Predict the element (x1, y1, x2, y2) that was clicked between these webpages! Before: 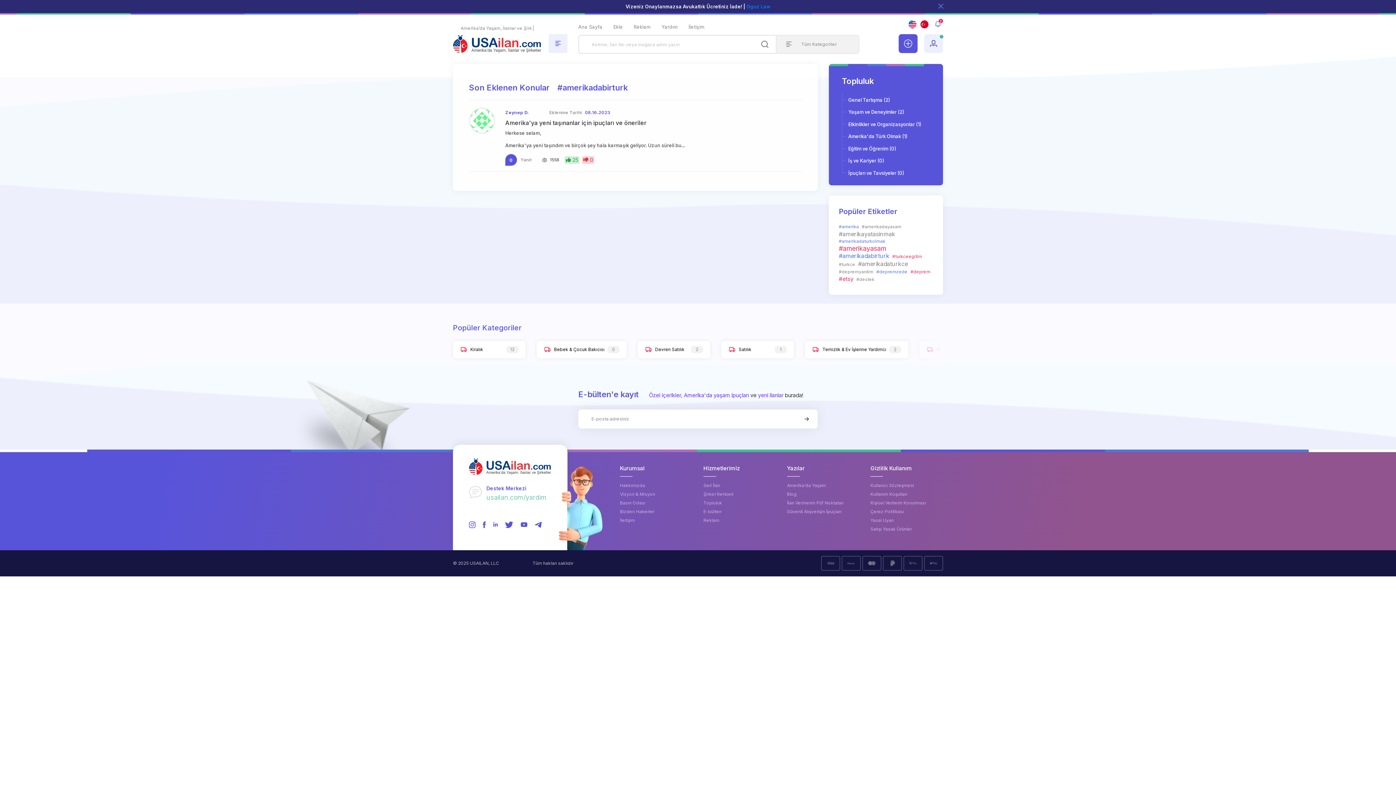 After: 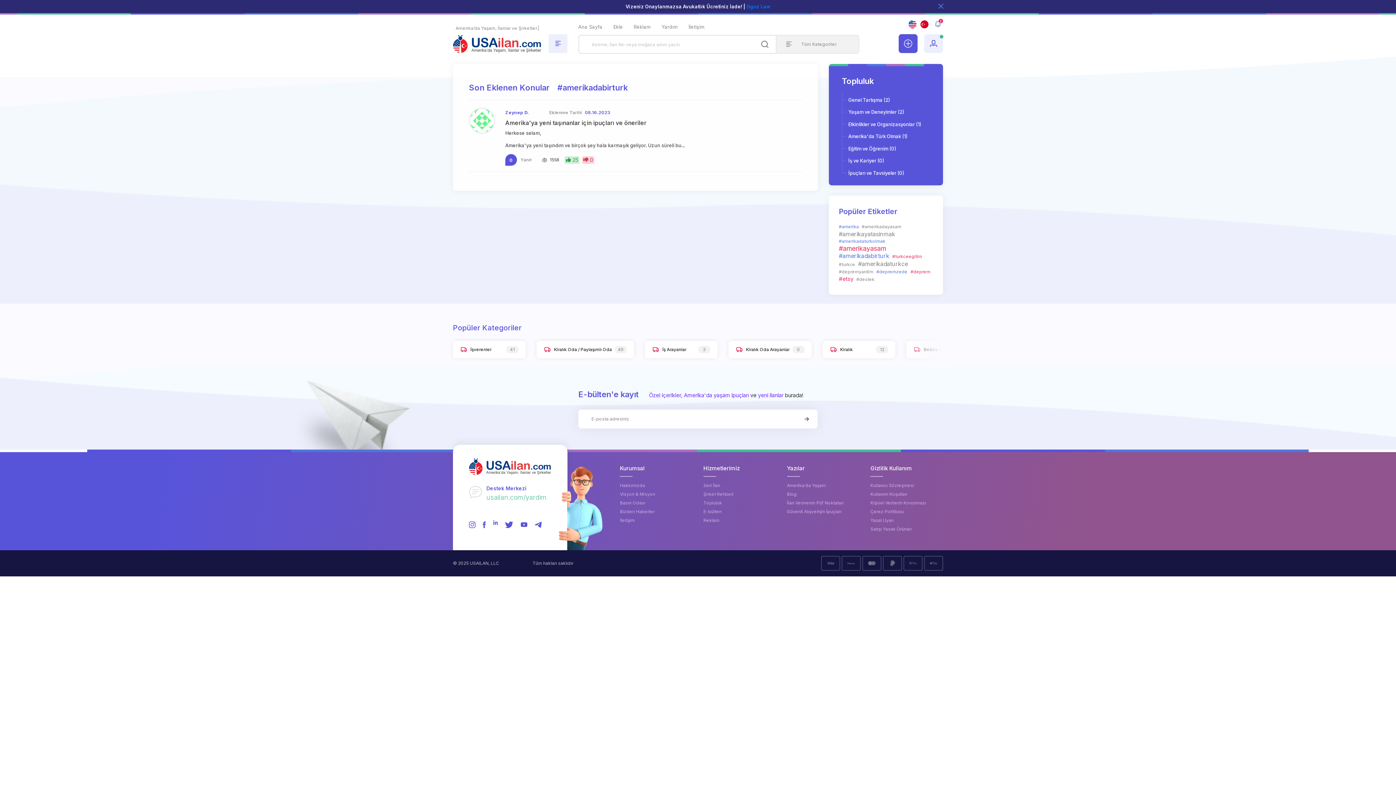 Action: bbox: (493, 522, 497, 527)